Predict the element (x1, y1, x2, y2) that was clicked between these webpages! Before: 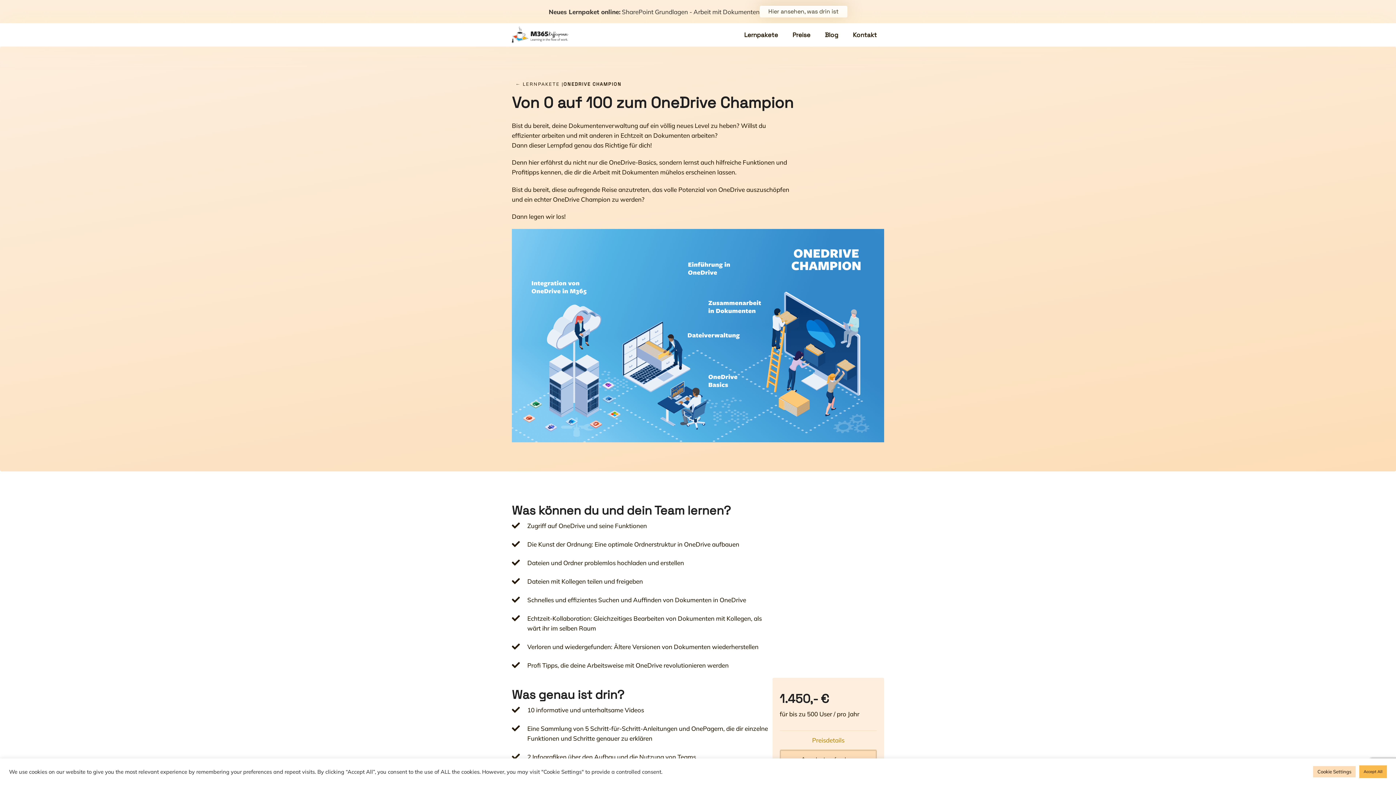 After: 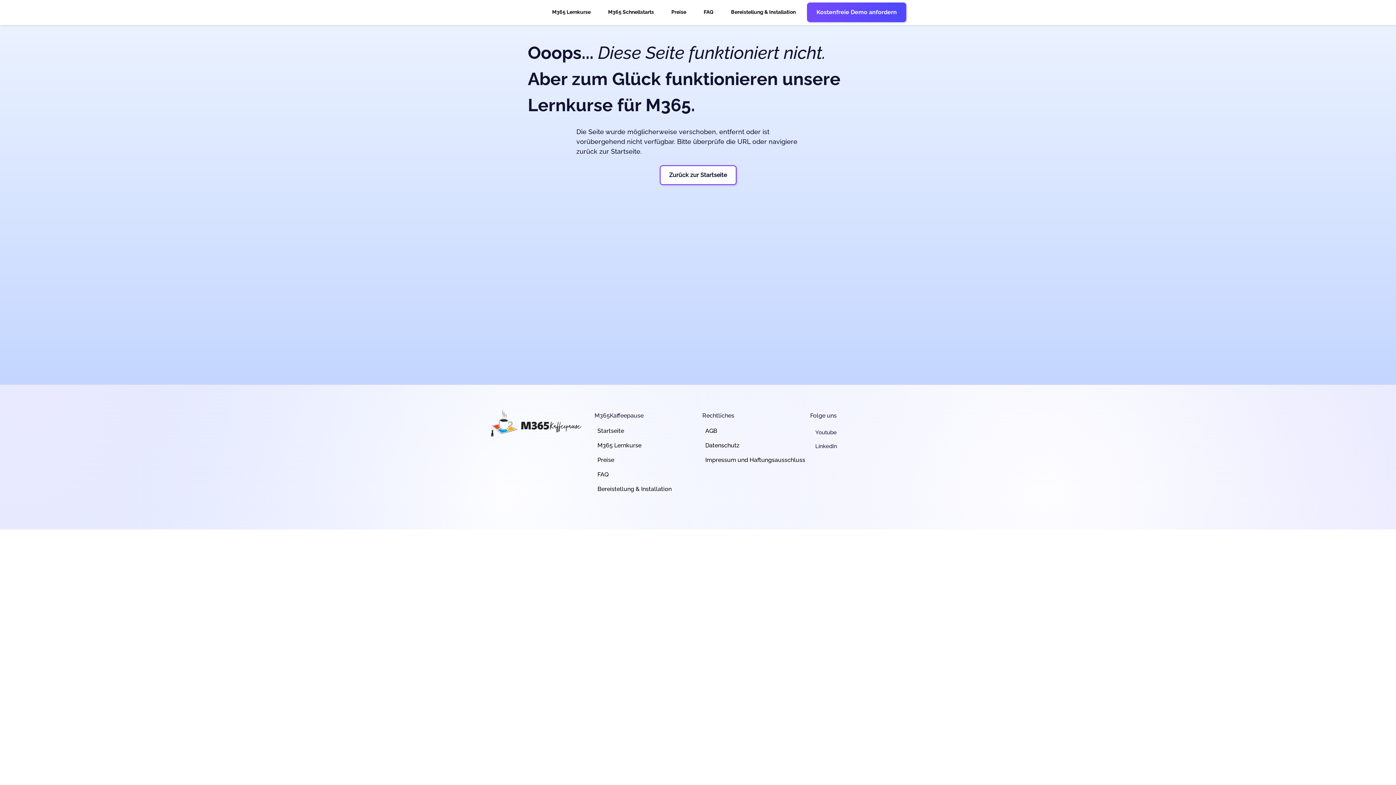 Action: label: ← LERNPAKETE | bbox: (515, 81, 563, 86)